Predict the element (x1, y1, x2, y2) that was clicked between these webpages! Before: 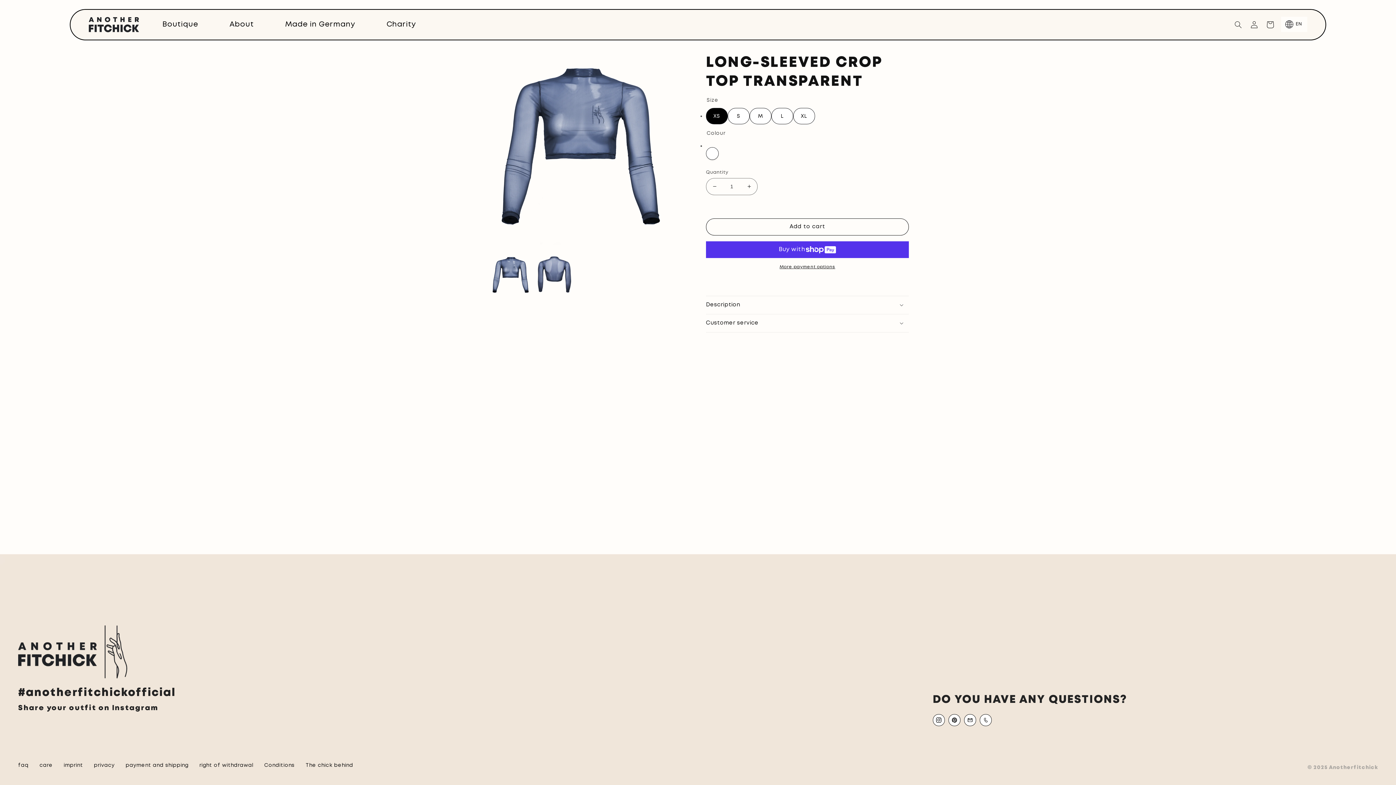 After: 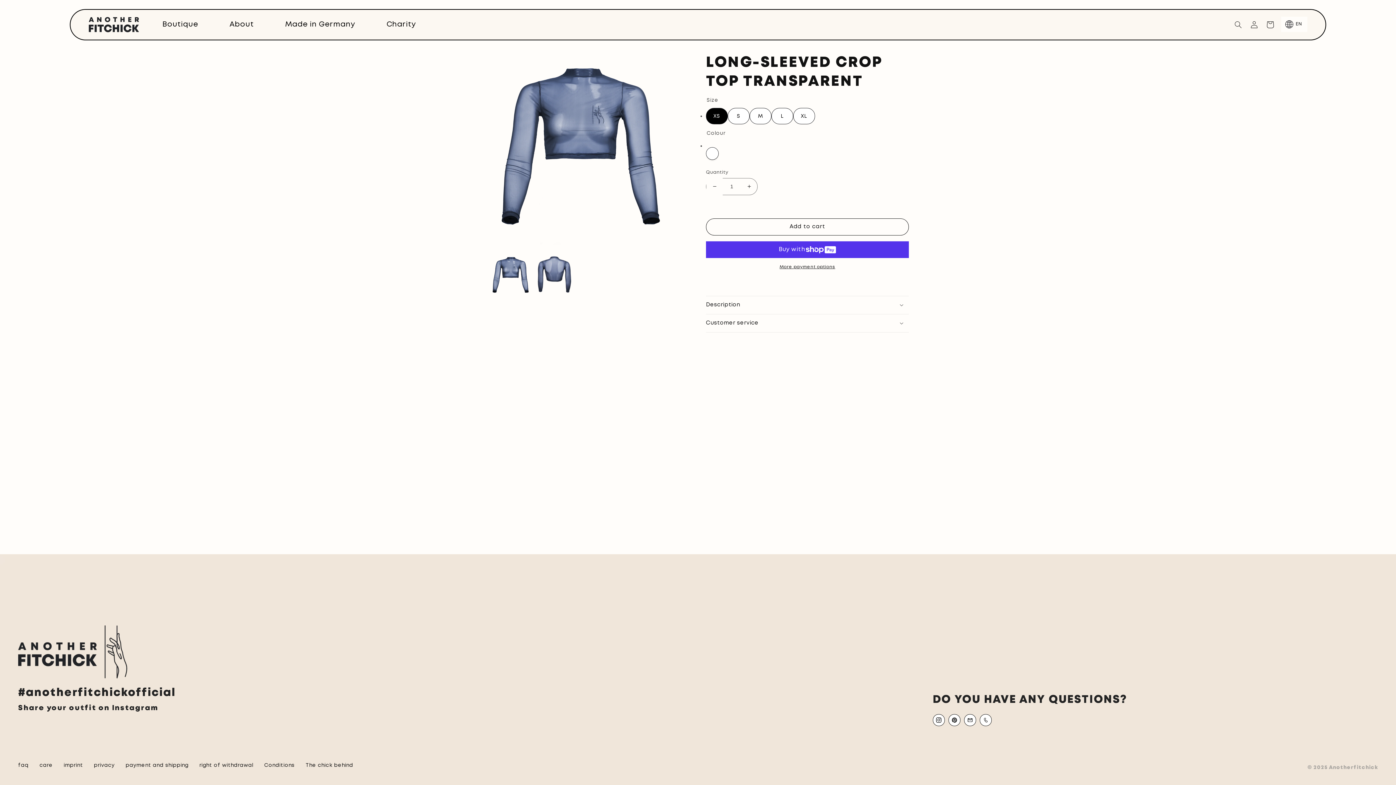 Action: bbox: (706, 178, 722, 195) label: Decrease quantity for Long-sleeved Crop Top Transparent